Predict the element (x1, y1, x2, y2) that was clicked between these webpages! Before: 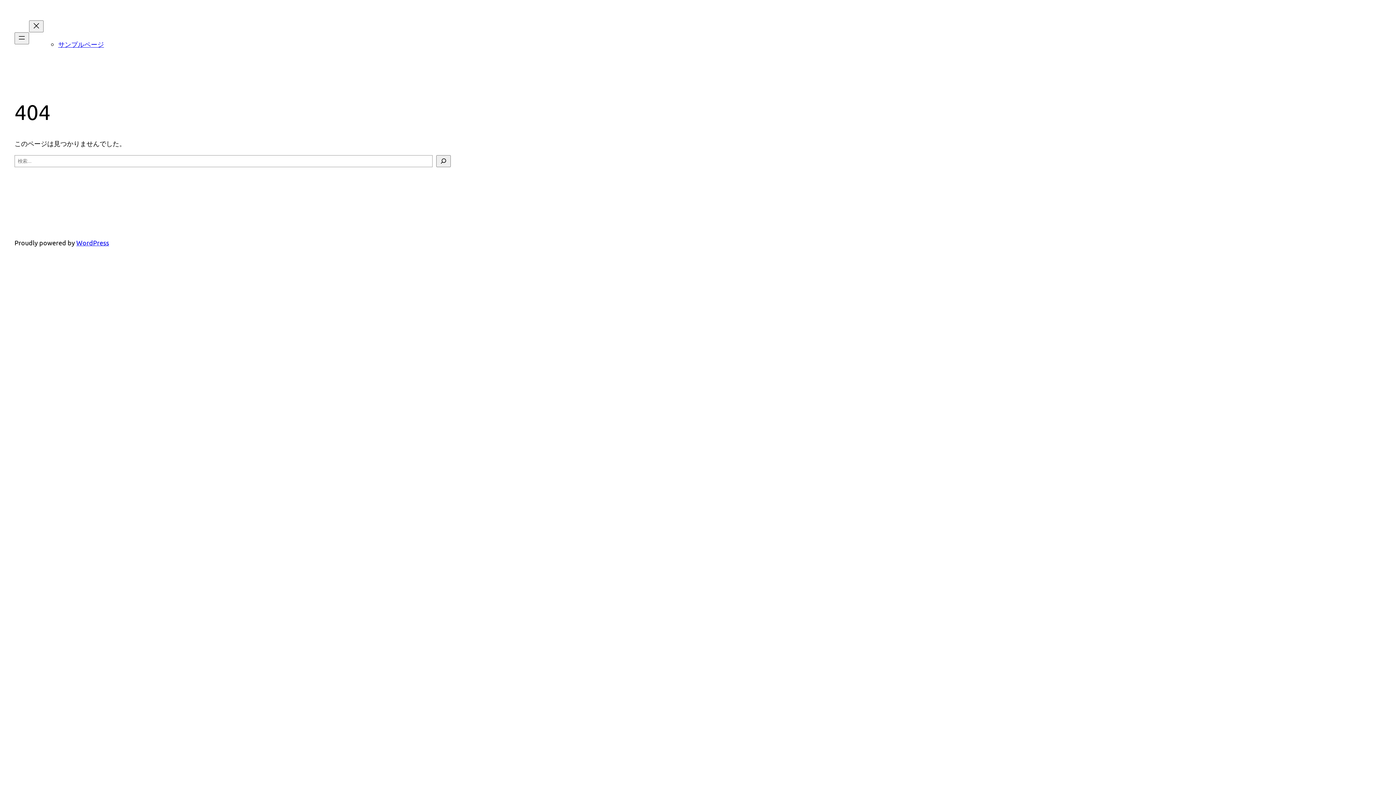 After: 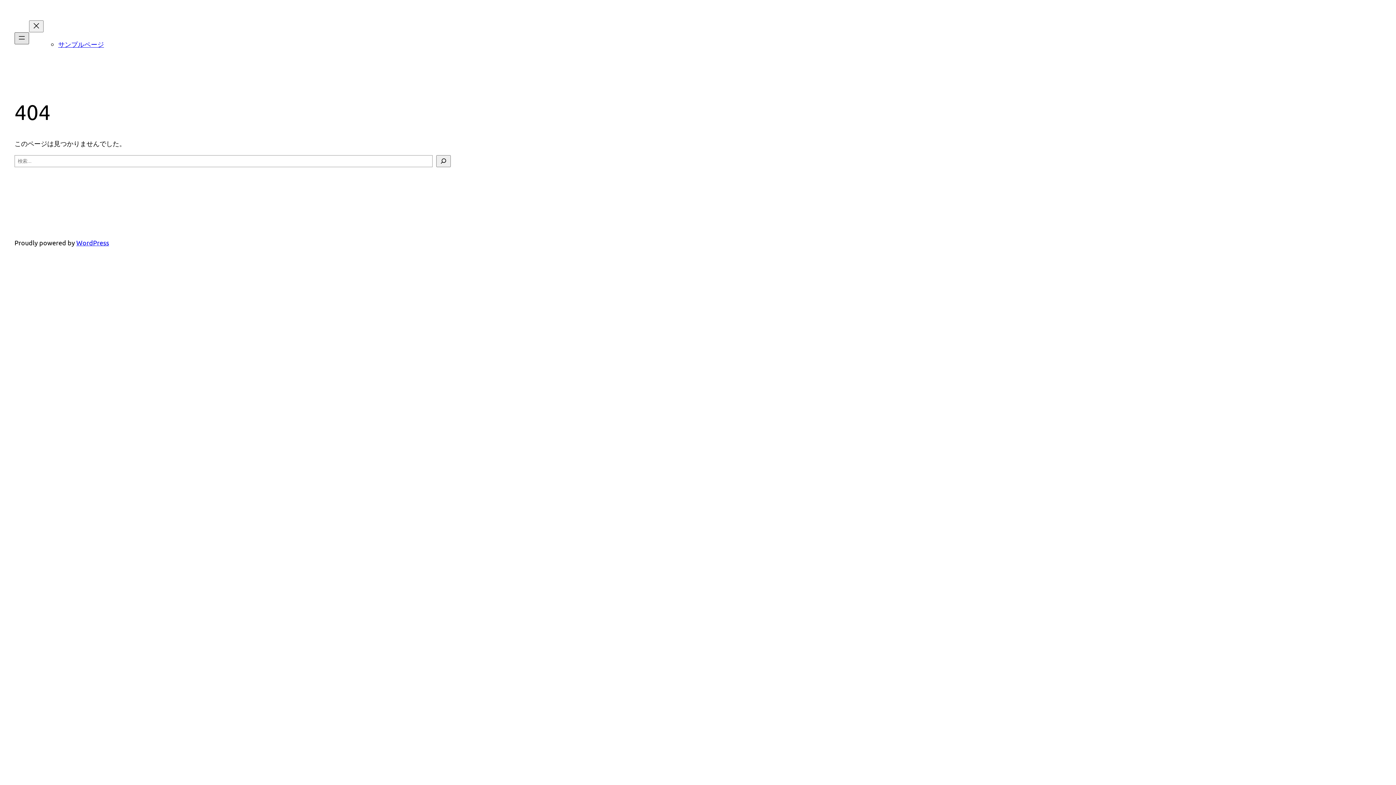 Action: bbox: (14, 32, 29, 44) label: メニューを開く